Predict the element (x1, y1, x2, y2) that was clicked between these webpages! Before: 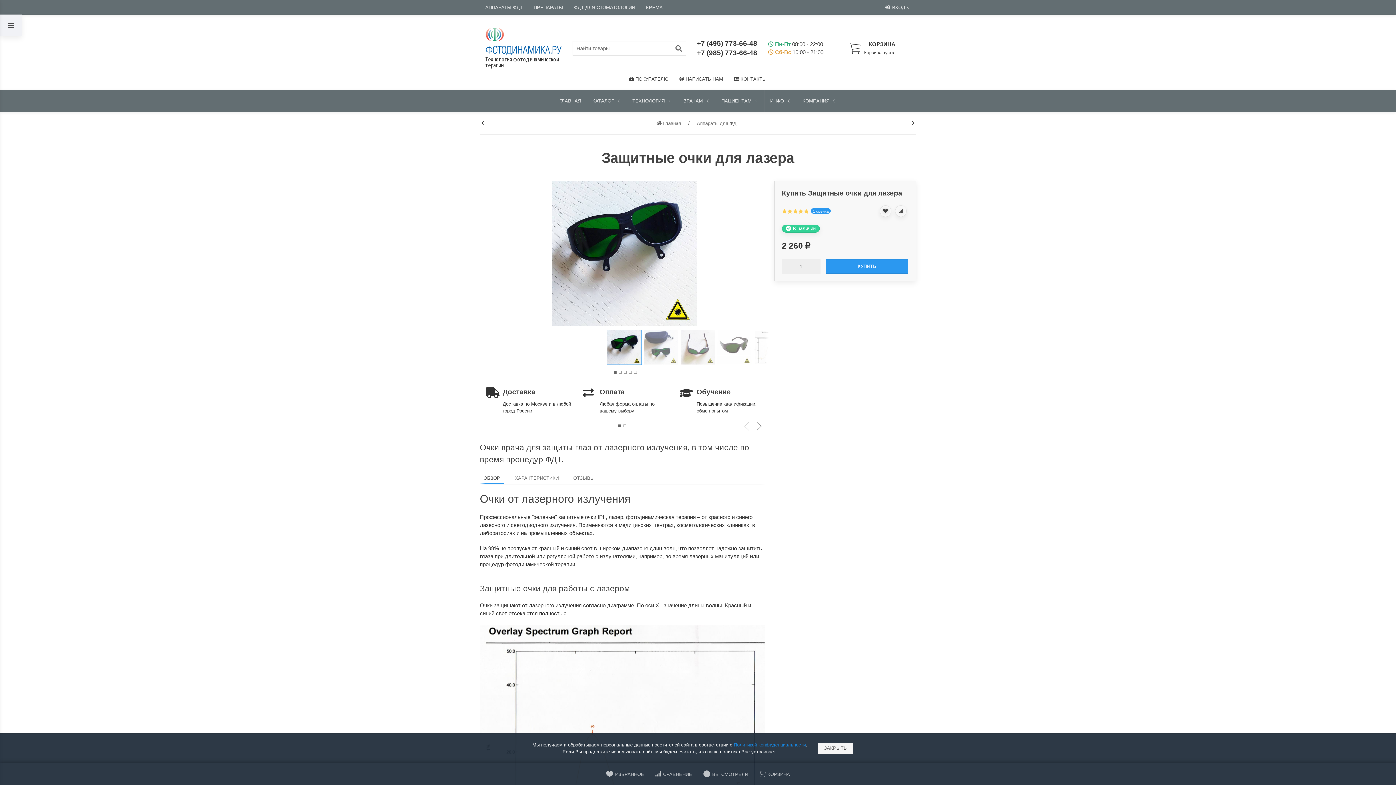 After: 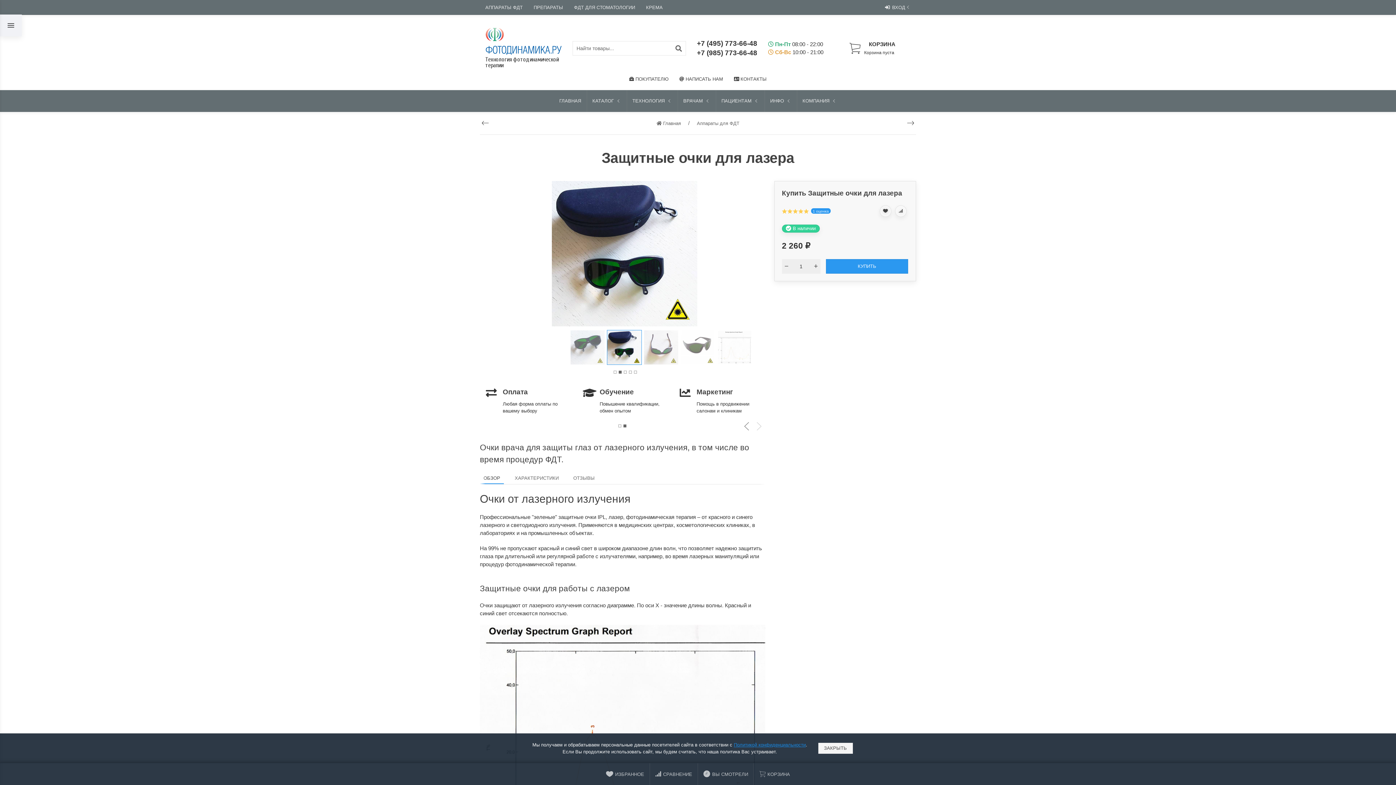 Action: bbox: (619, 371, 621, 373) label: Go to slide 2